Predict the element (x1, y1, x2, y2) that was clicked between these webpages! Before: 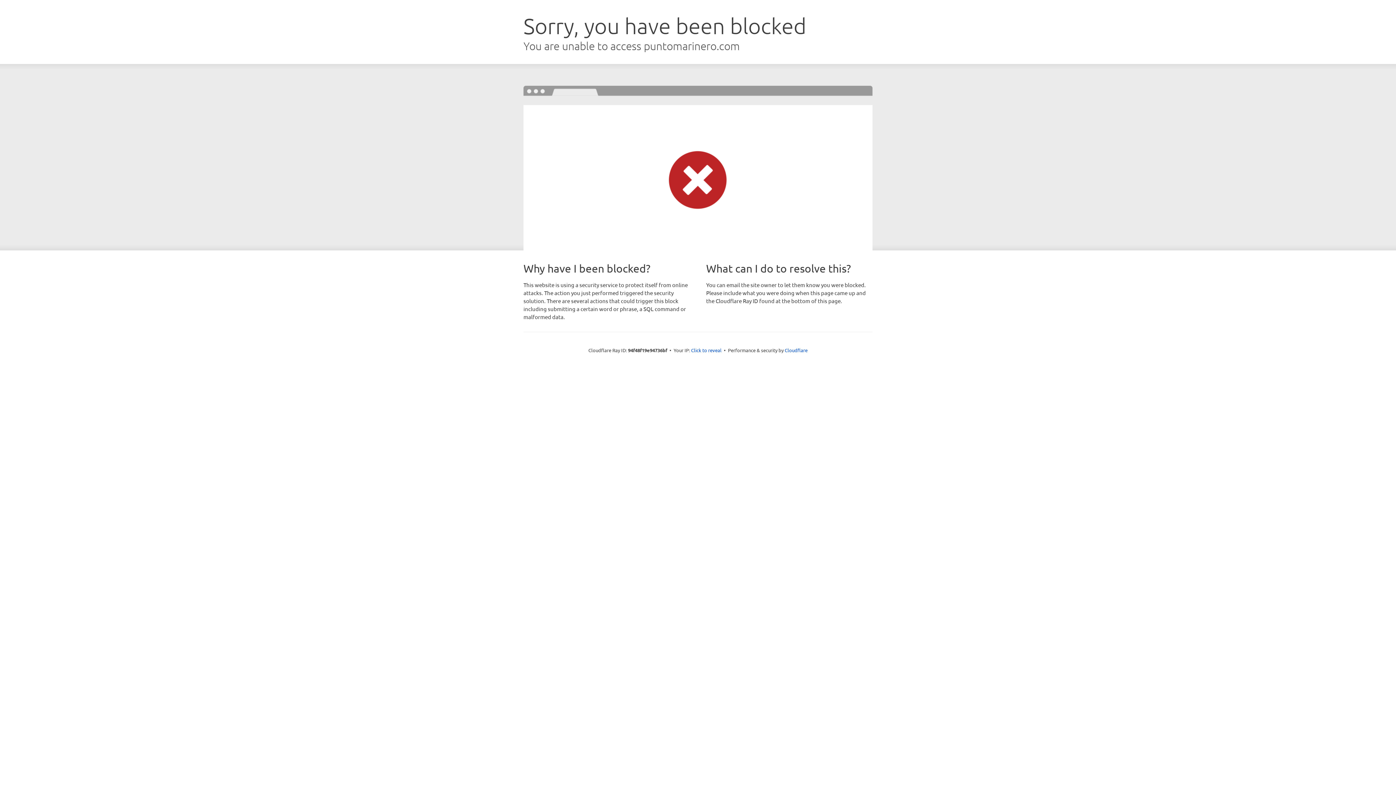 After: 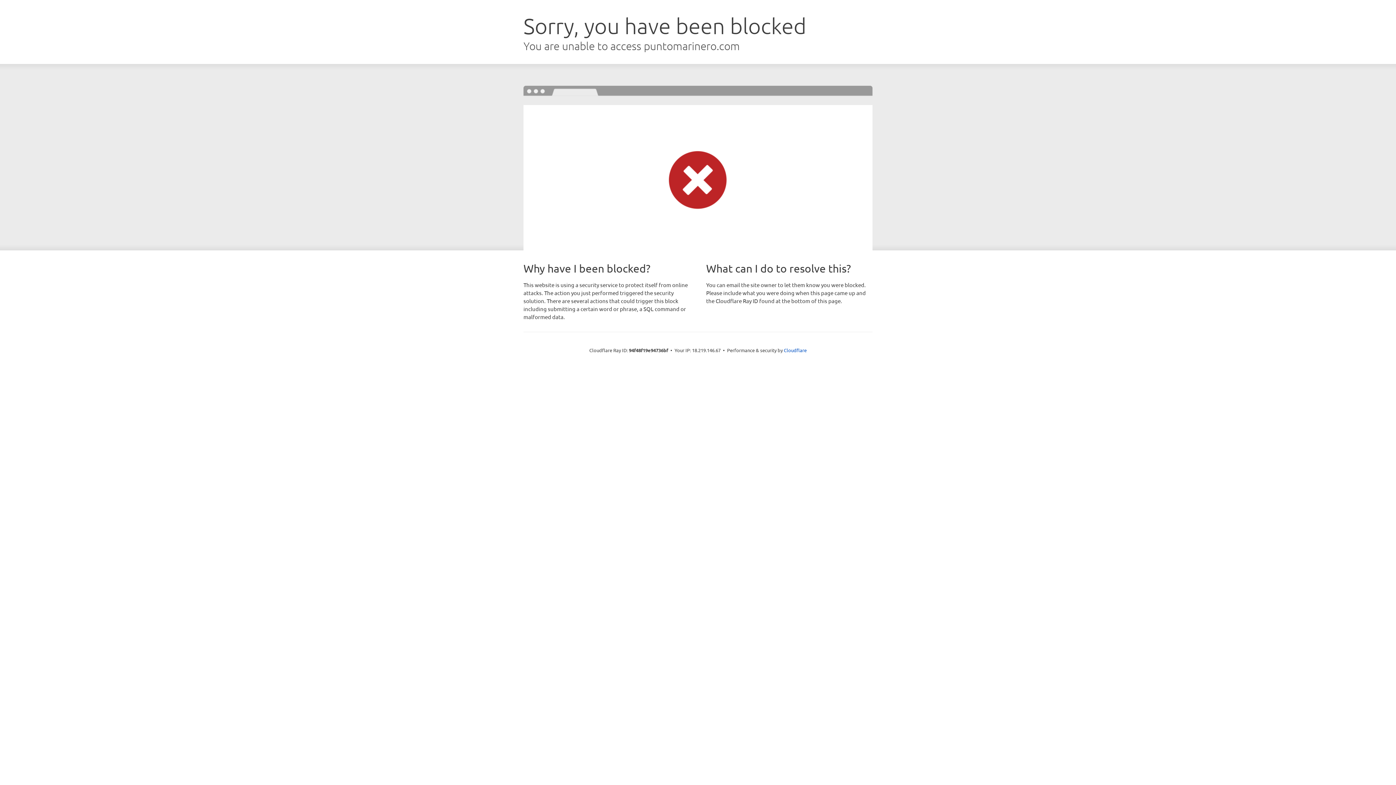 Action: label: Click to reveal bbox: (691, 346, 721, 353)